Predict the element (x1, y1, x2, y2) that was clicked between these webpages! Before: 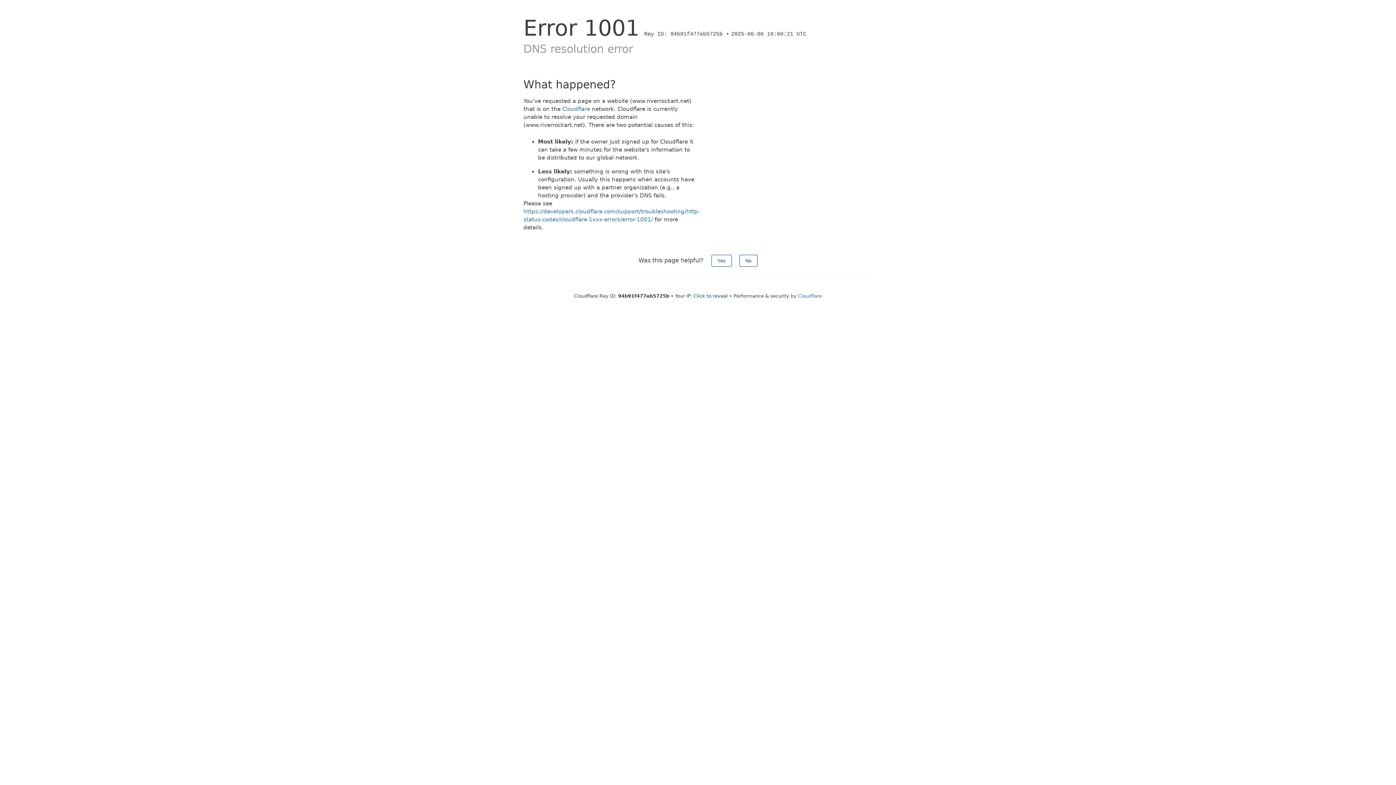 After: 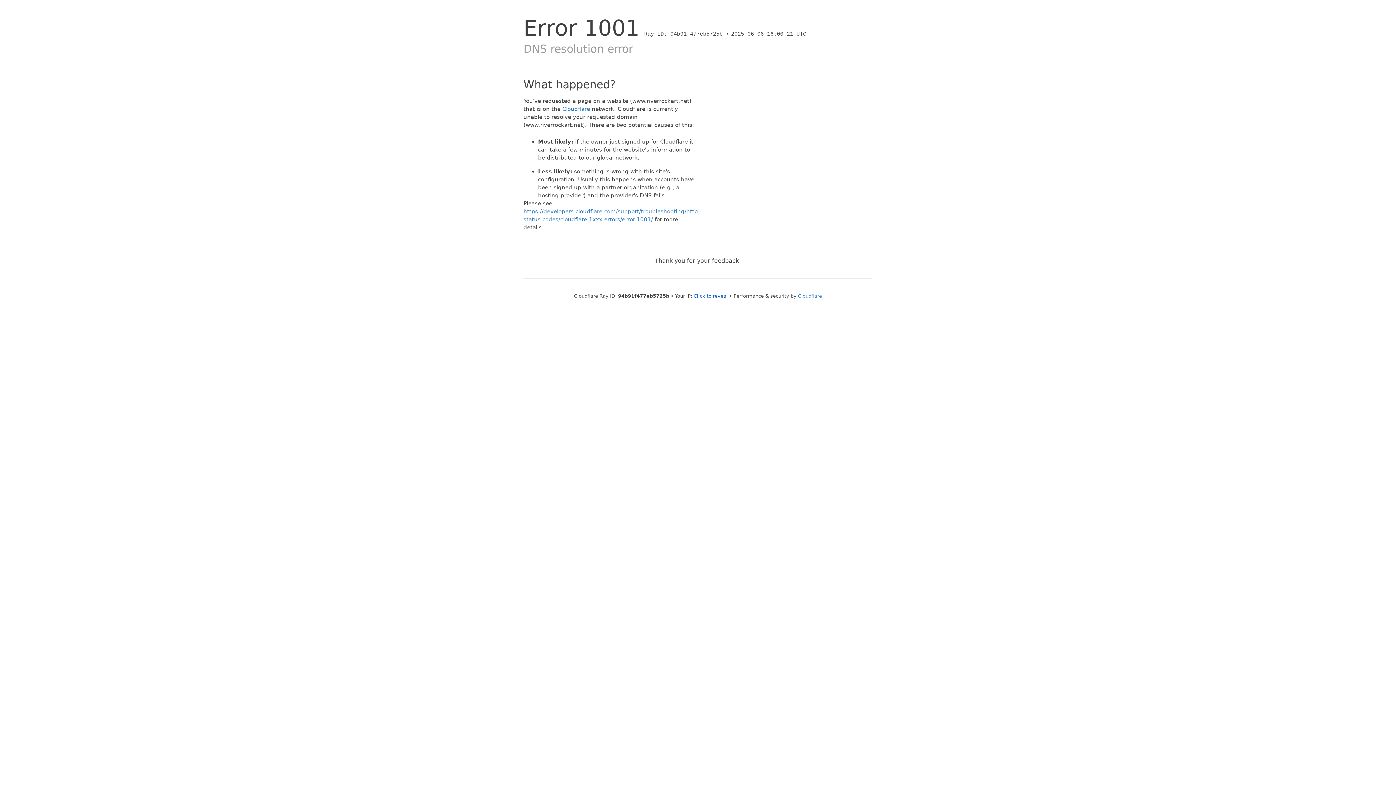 Action: label: Yes bbox: (711, 254, 731, 266)